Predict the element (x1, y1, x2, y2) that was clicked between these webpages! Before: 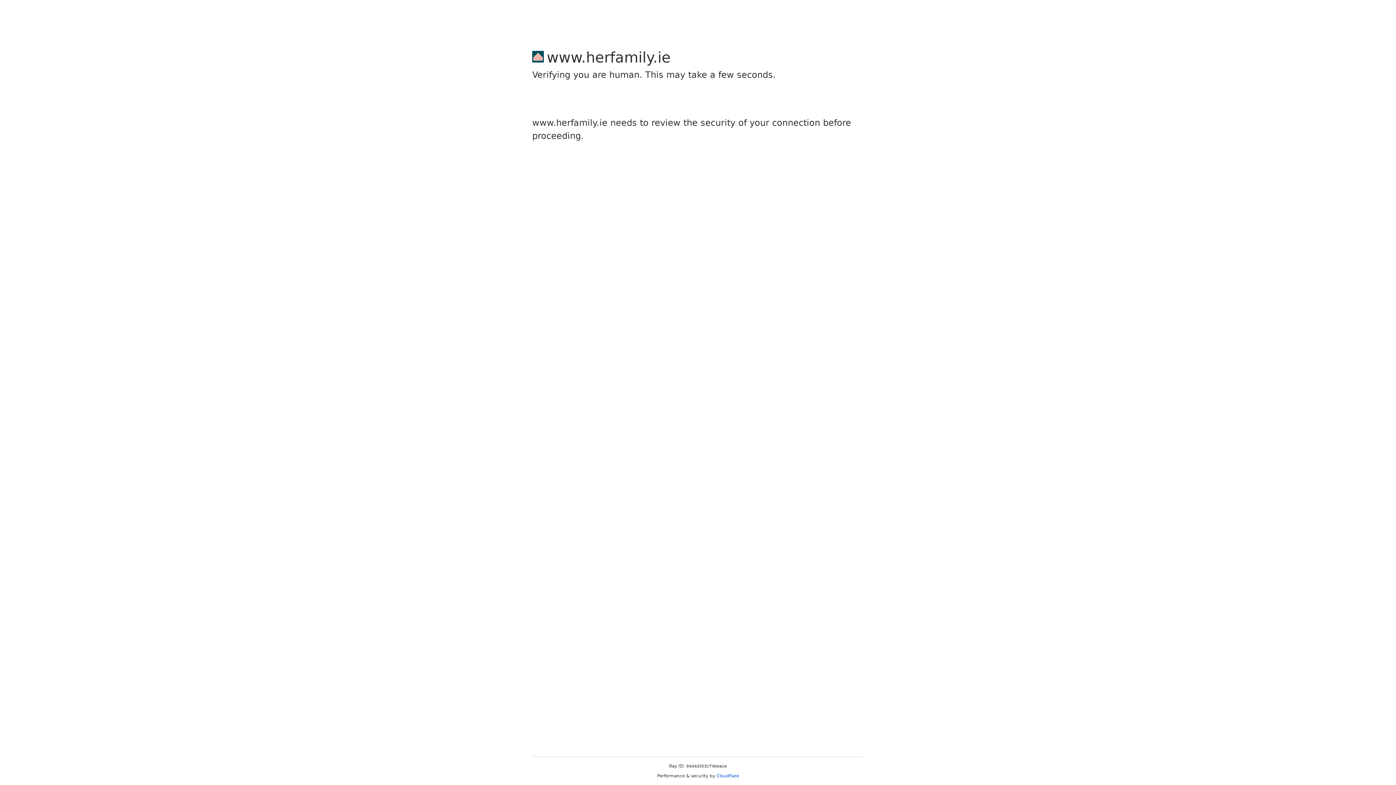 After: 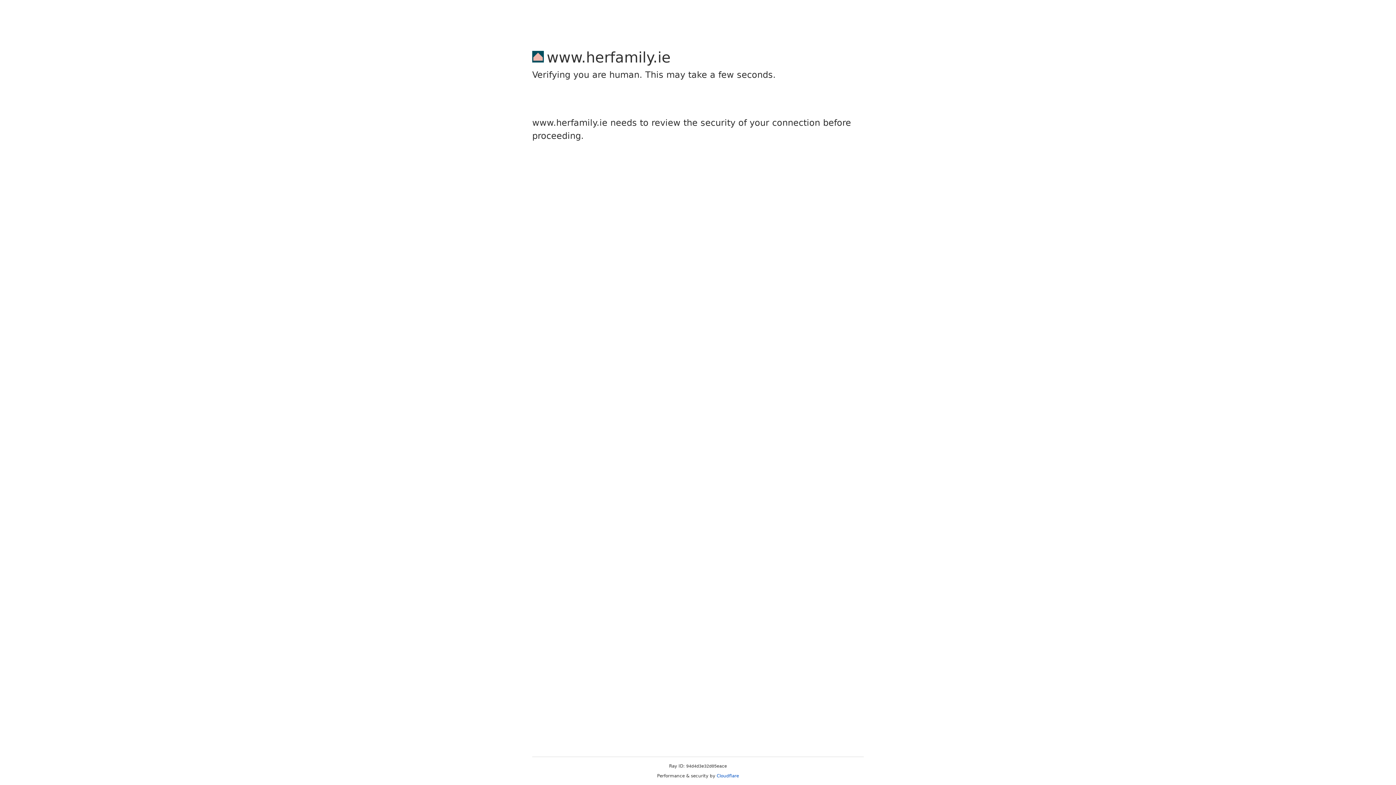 Action: bbox: (716, 773, 739, 778) label: Cloudflare